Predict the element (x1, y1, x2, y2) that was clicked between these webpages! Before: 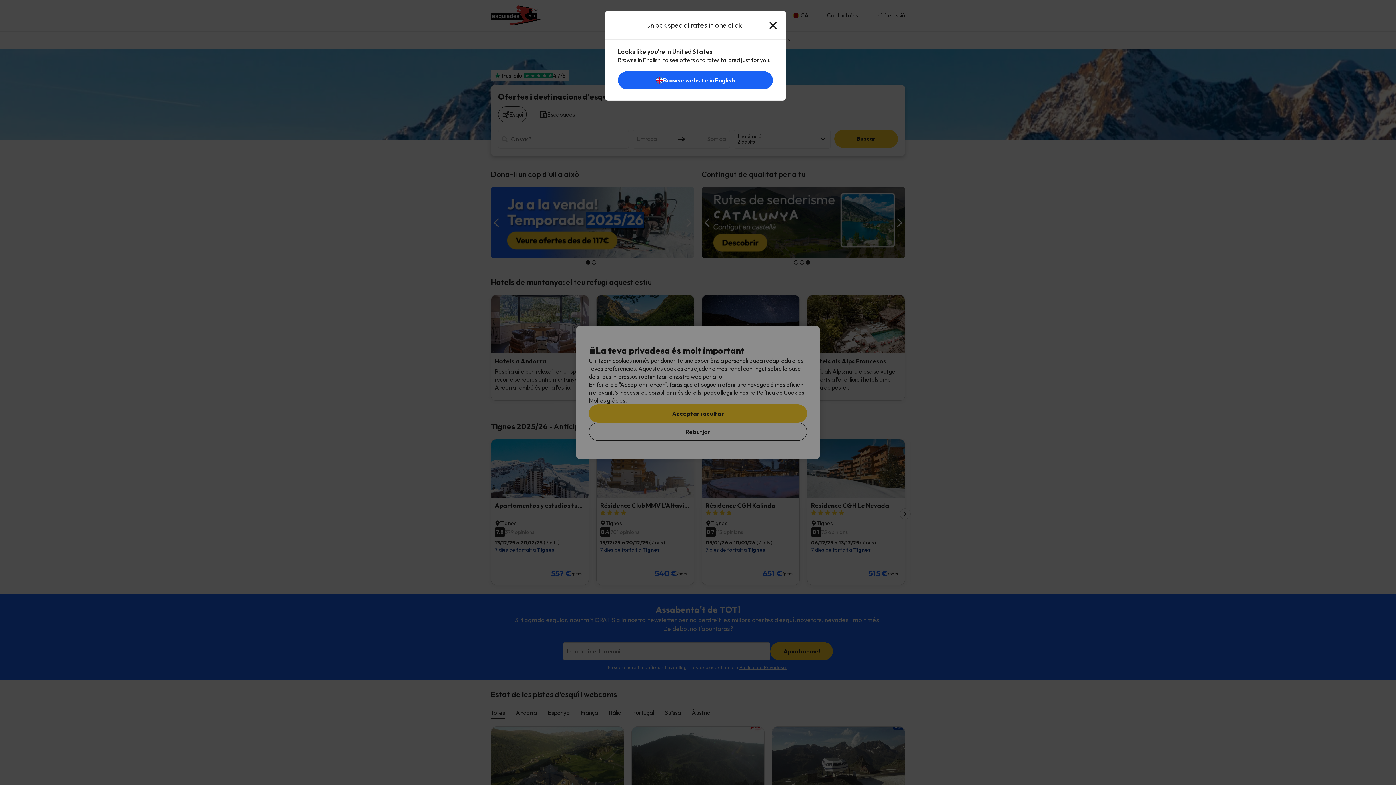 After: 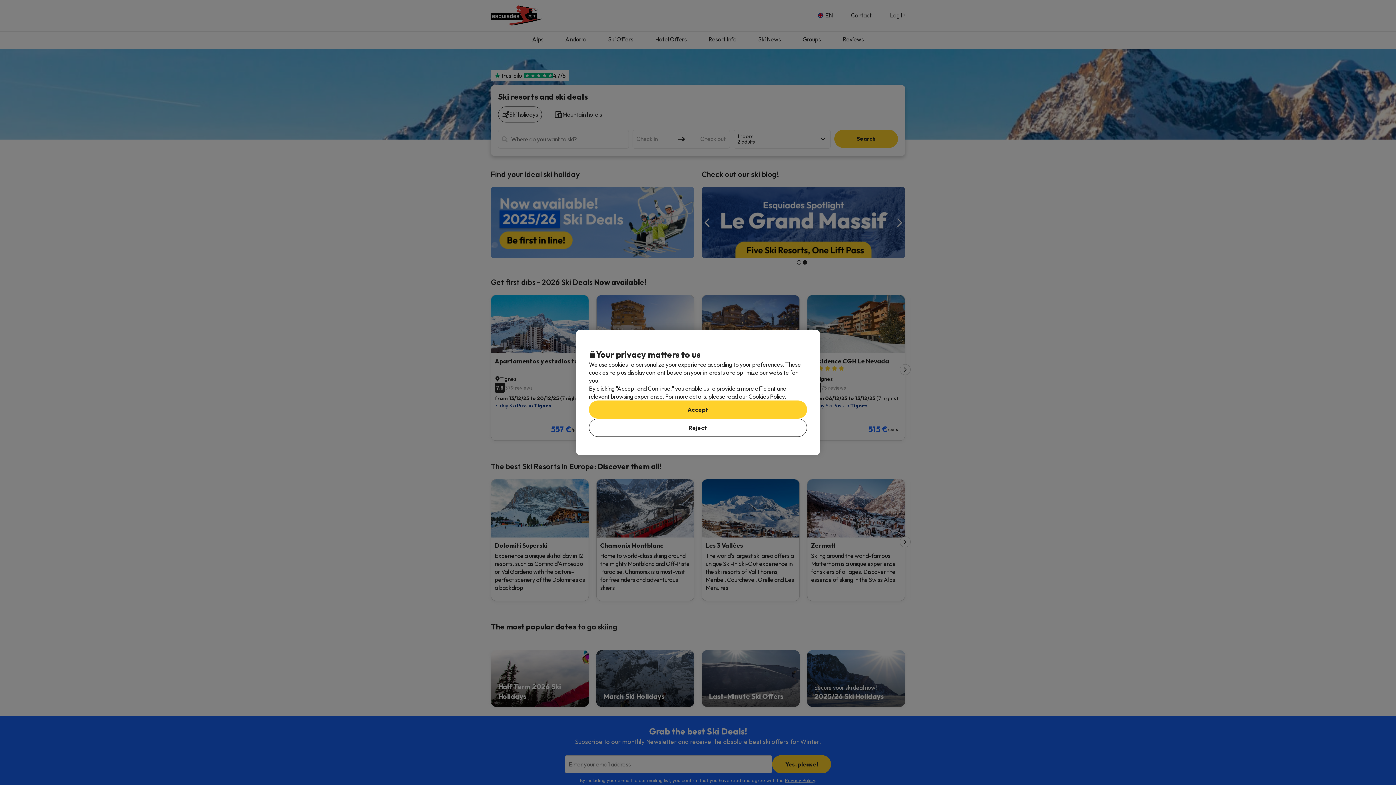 Action: label: Browse website in English bbox: (618, 78, 772, 85)